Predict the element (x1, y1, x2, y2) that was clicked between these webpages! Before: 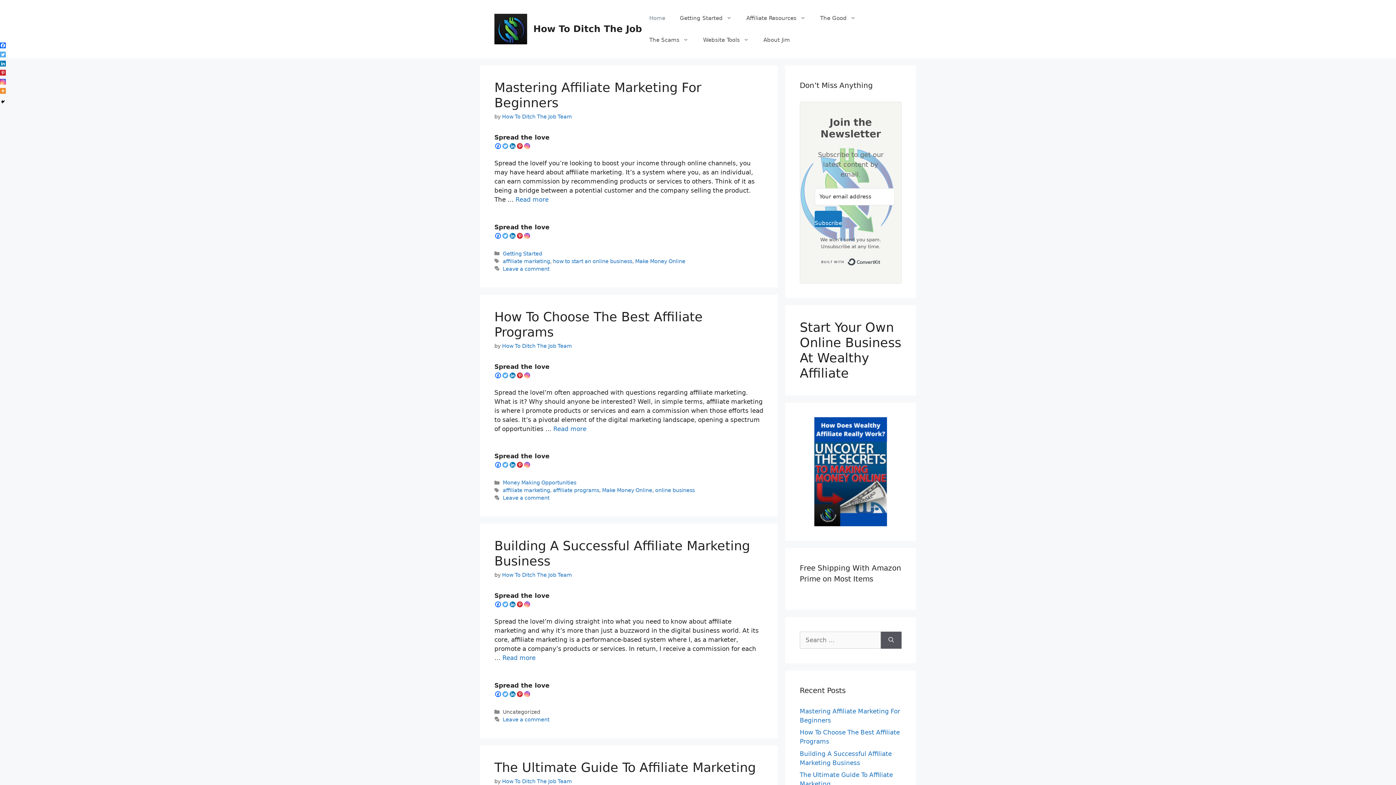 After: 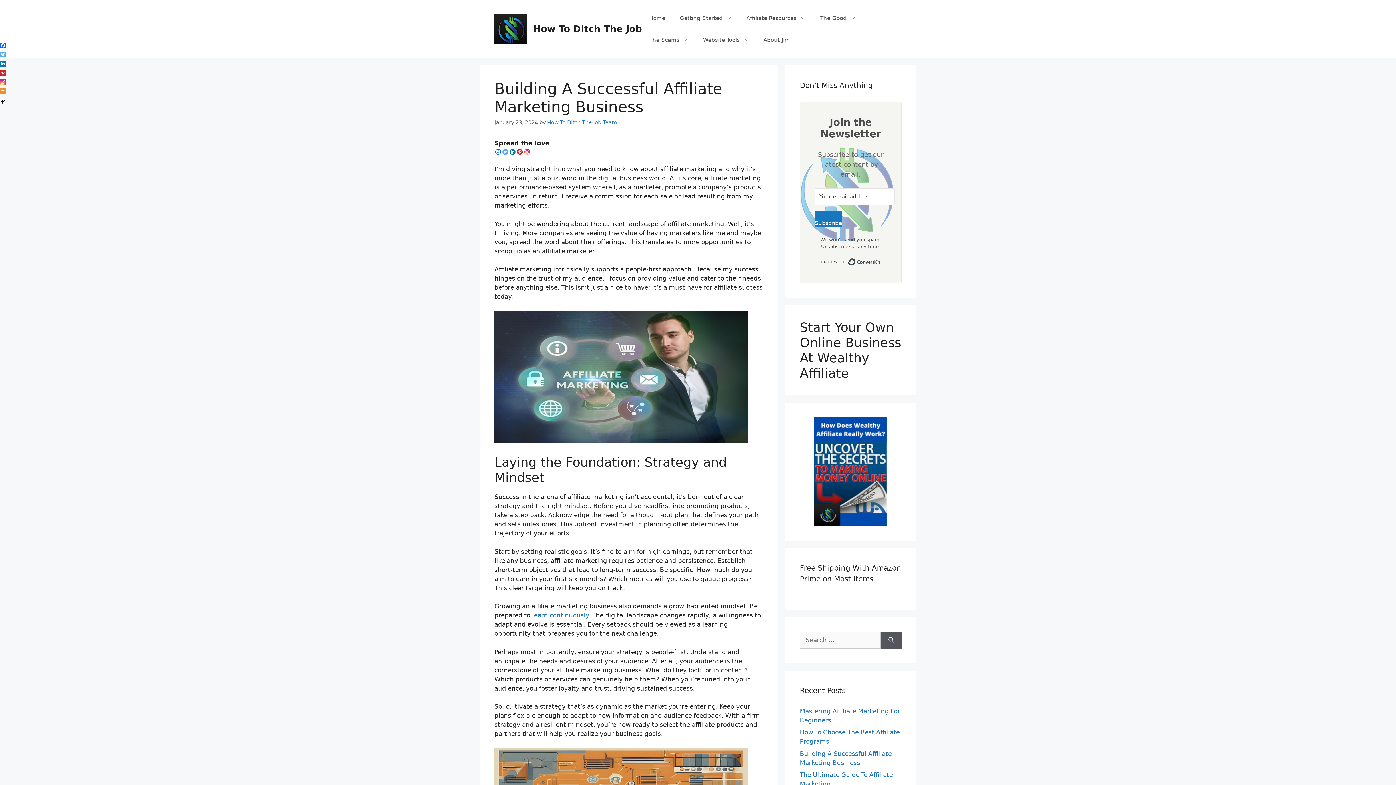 Action: label: Read more about Building A Successful Affiliate Marketing Business bbox: (502, 654, 535, 661)